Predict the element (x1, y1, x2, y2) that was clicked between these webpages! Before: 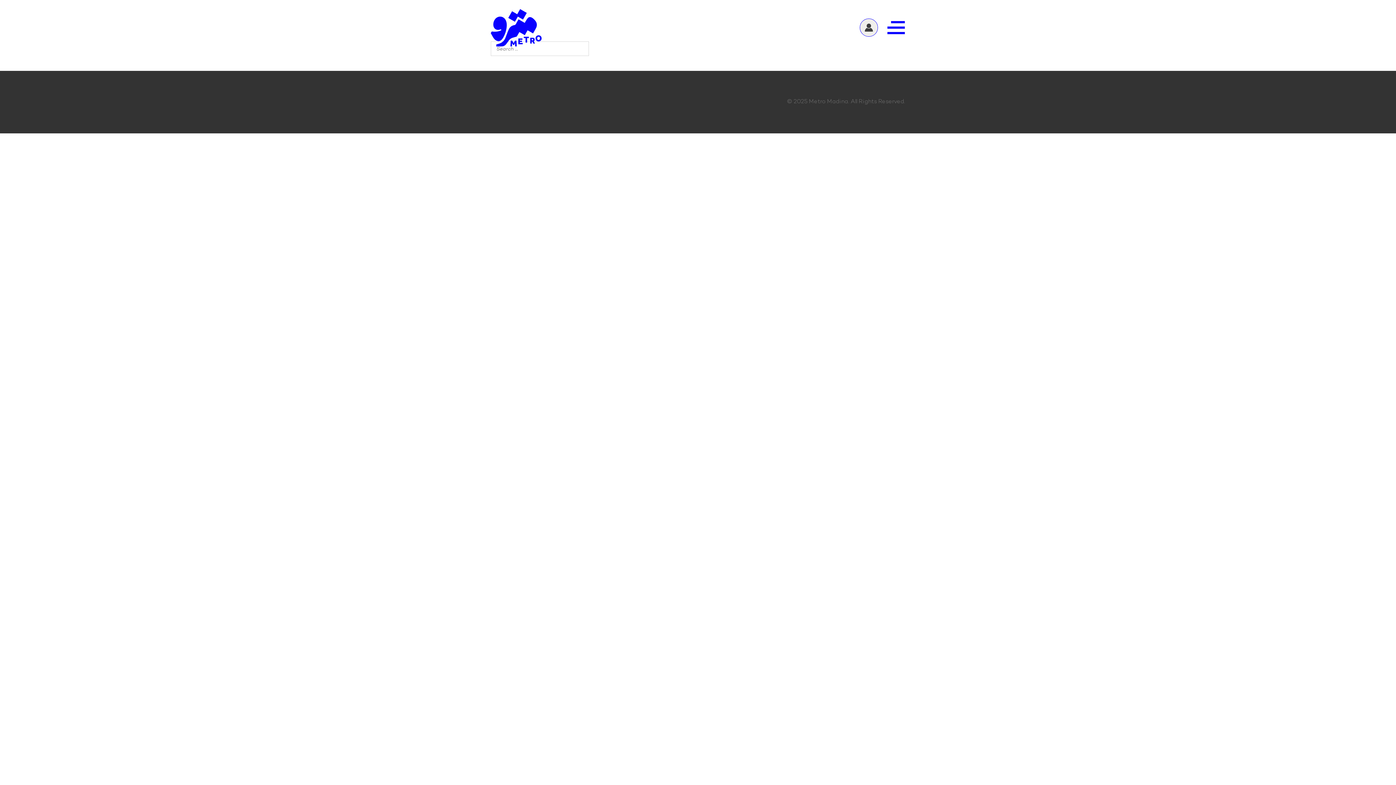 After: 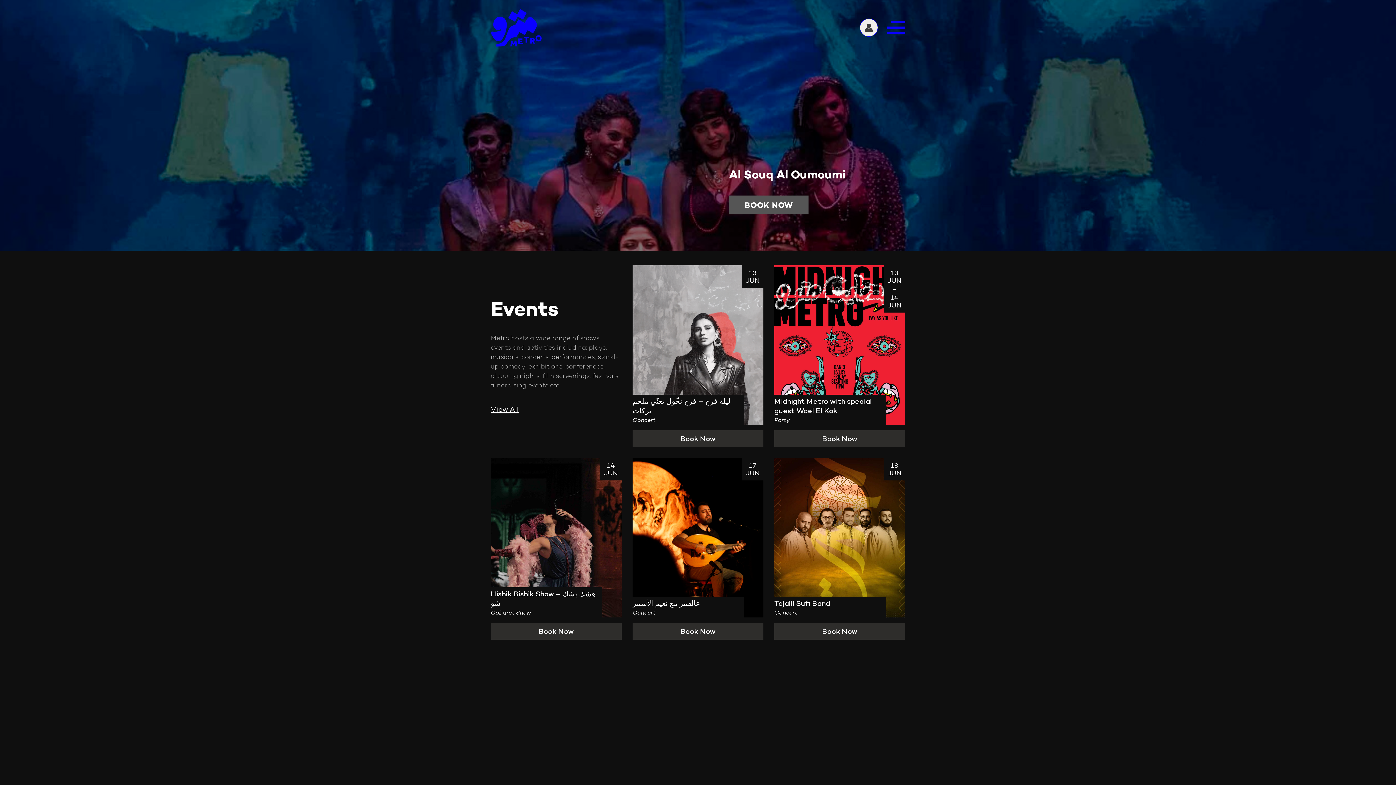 Action: bbox: (490, 22, 541, 29)